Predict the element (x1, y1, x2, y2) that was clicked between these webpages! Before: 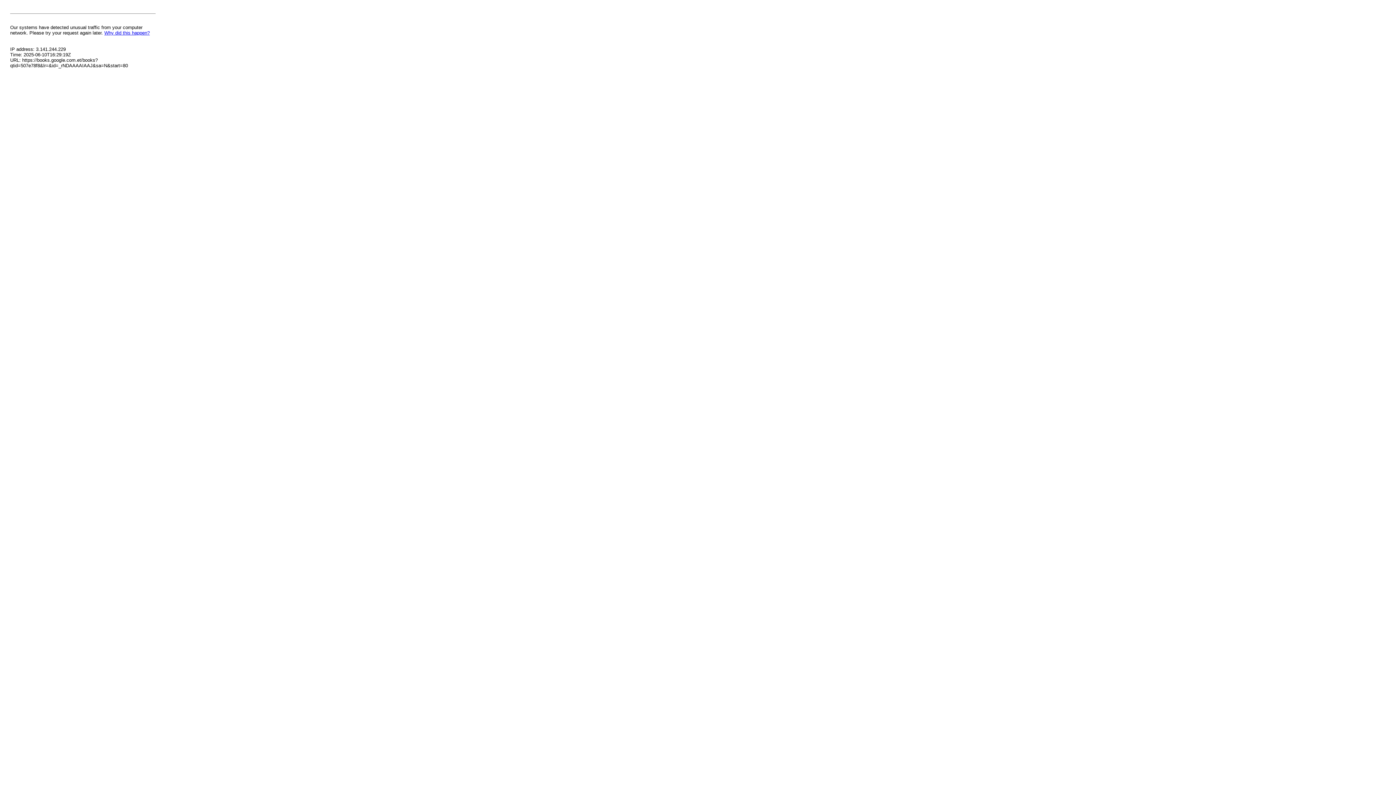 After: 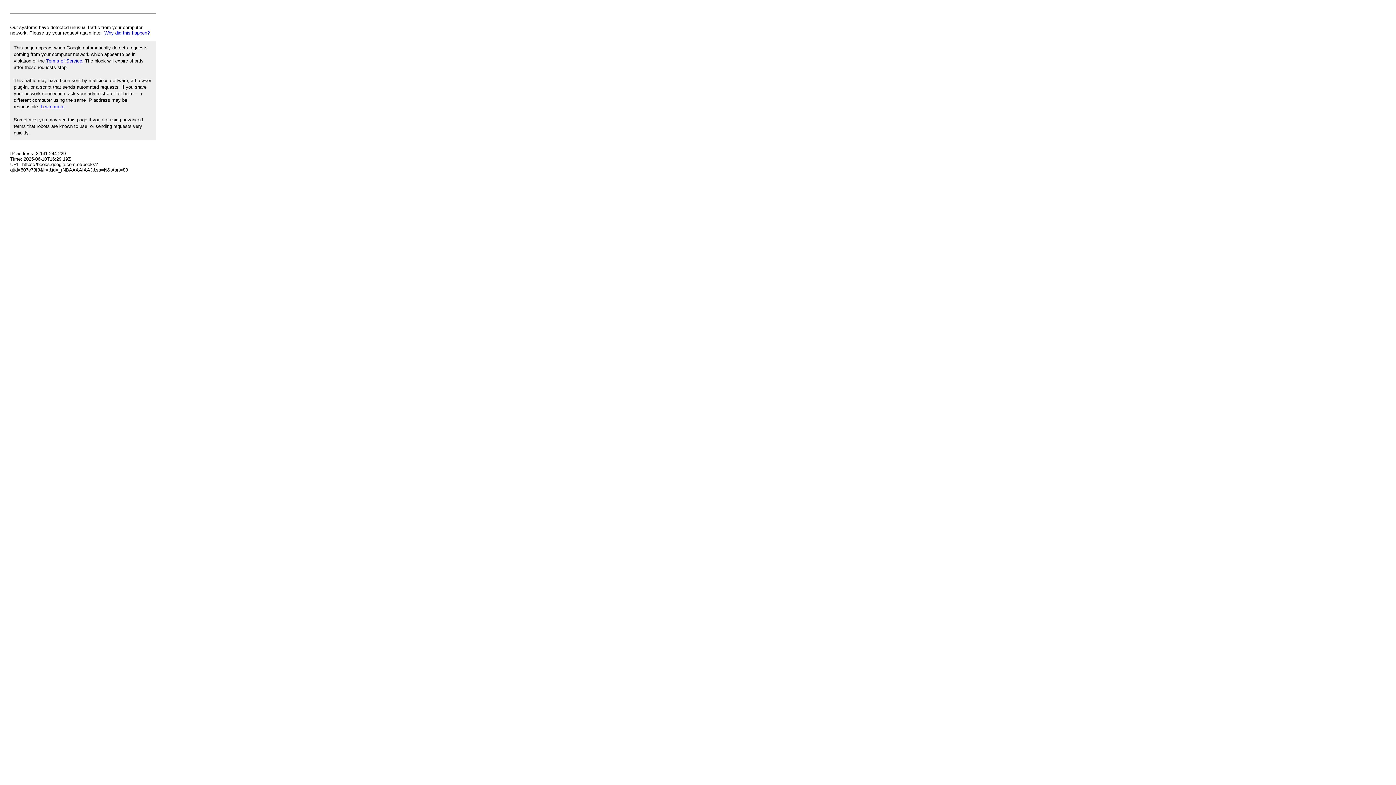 Action: bbox: (104, 30, 149, 35) label: Why did this happen?